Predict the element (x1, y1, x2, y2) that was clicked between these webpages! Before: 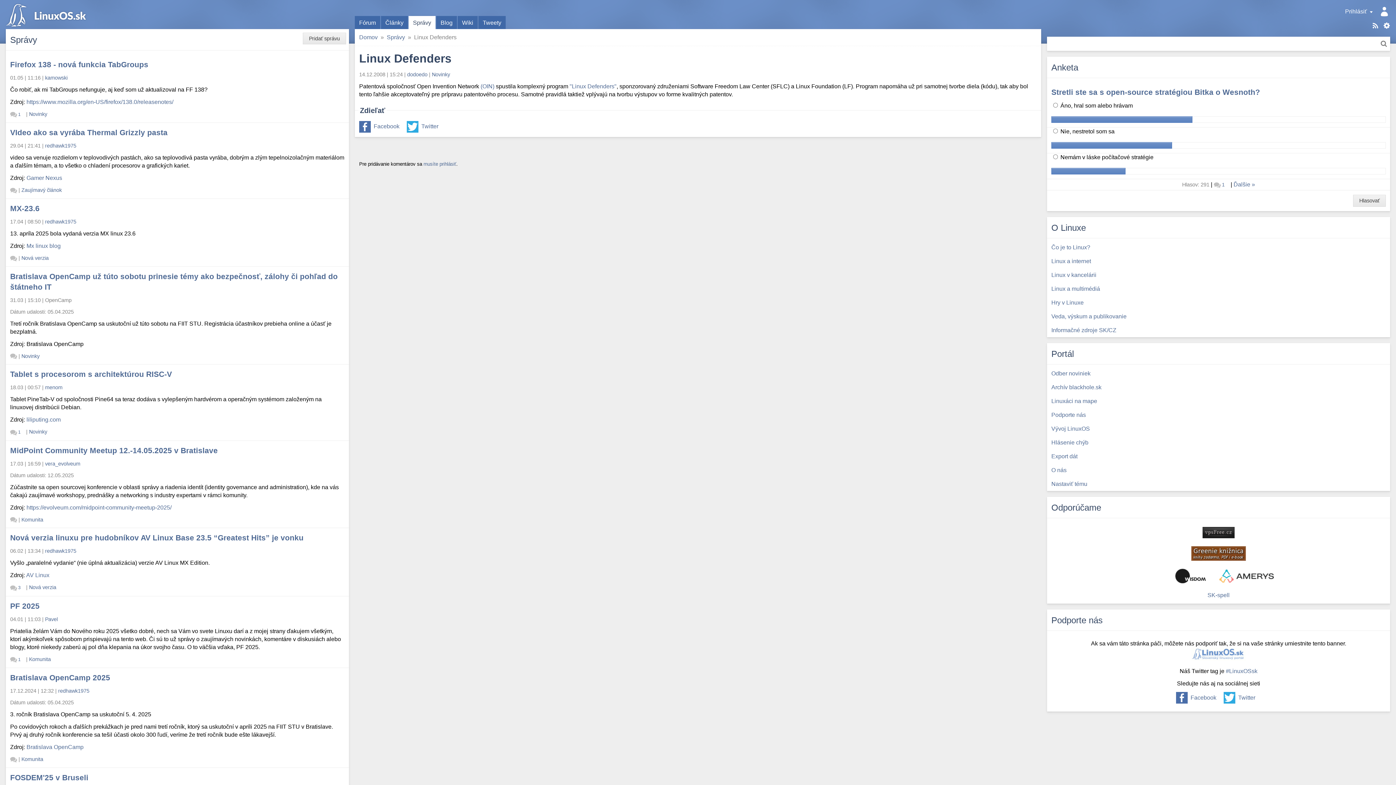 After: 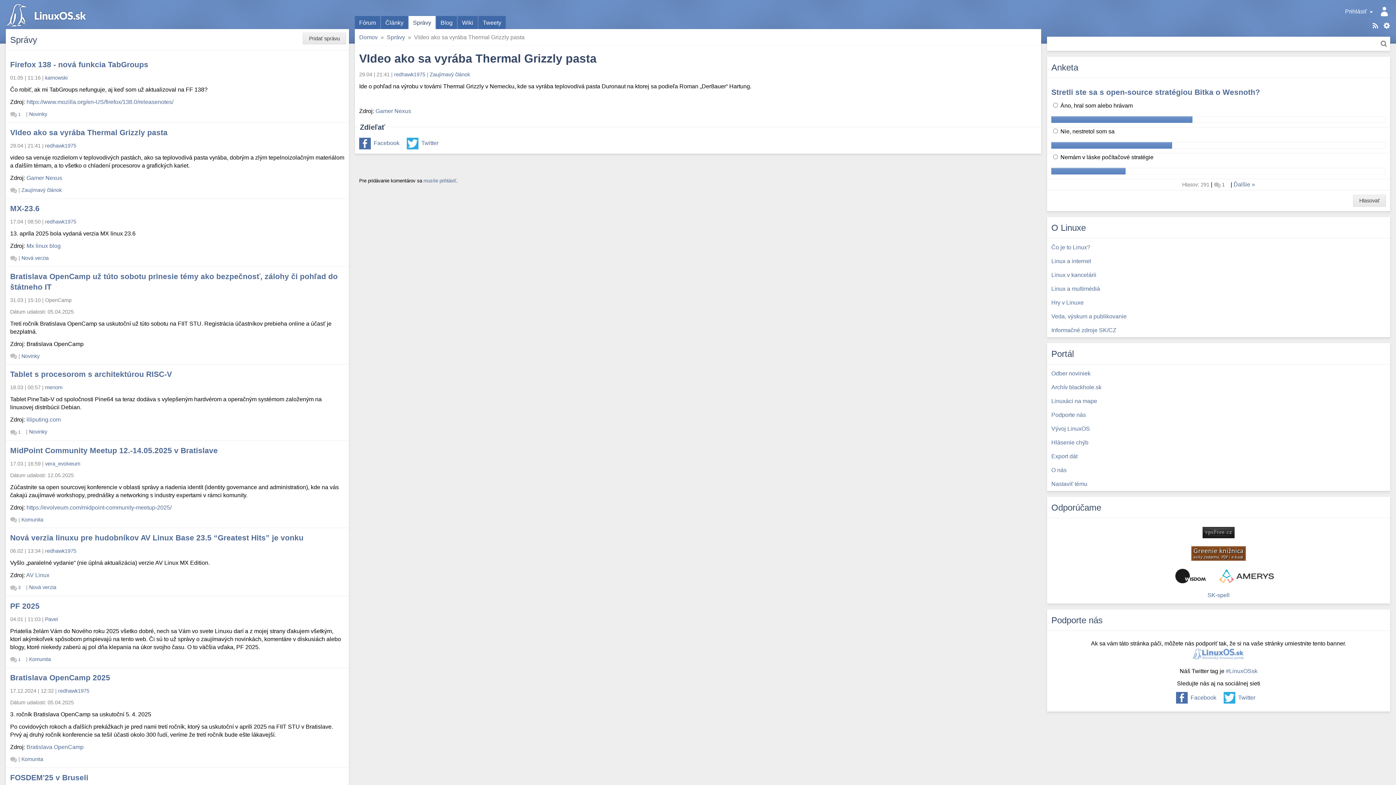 Action: bbox: (10, 128, 167, 136) label: VIdeo ako sa vyrába Thermal Grizzly pasta